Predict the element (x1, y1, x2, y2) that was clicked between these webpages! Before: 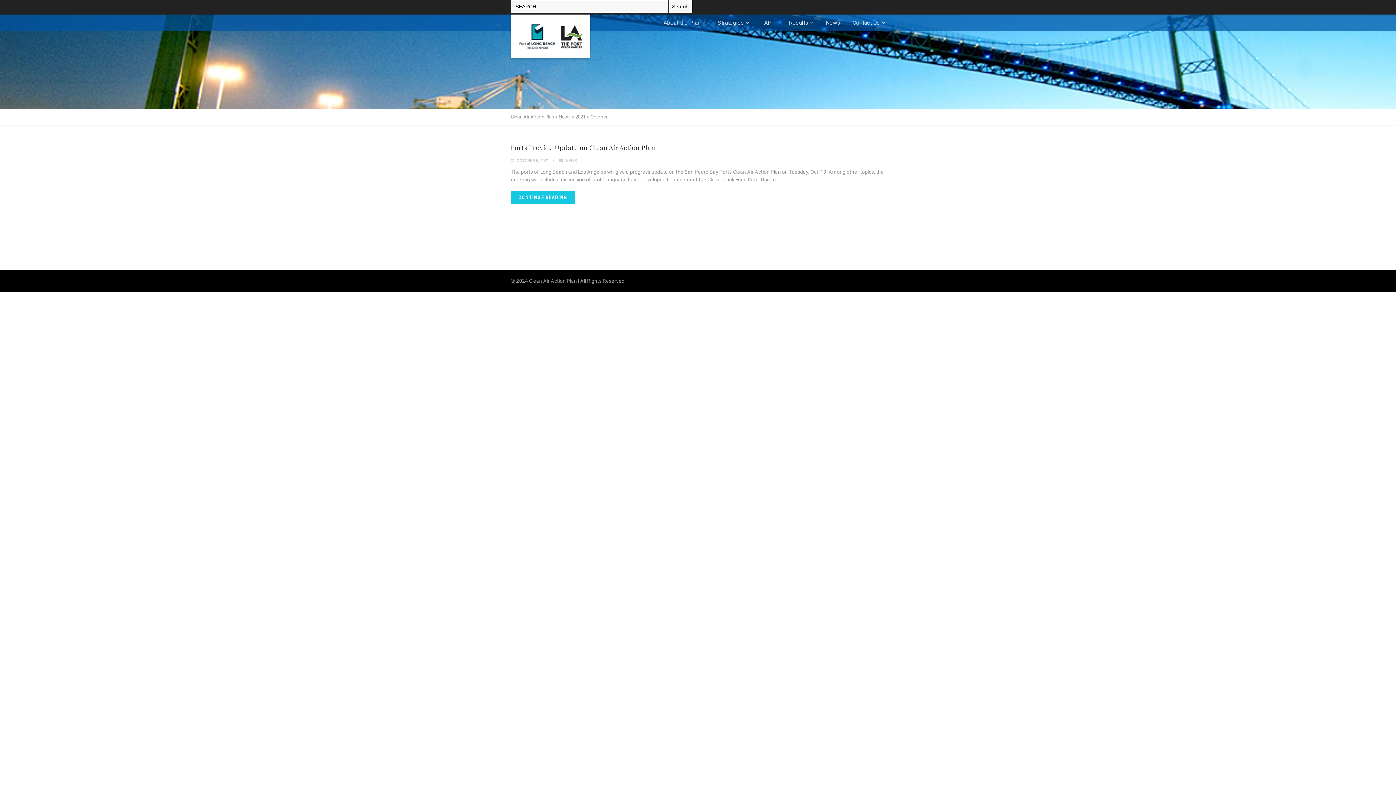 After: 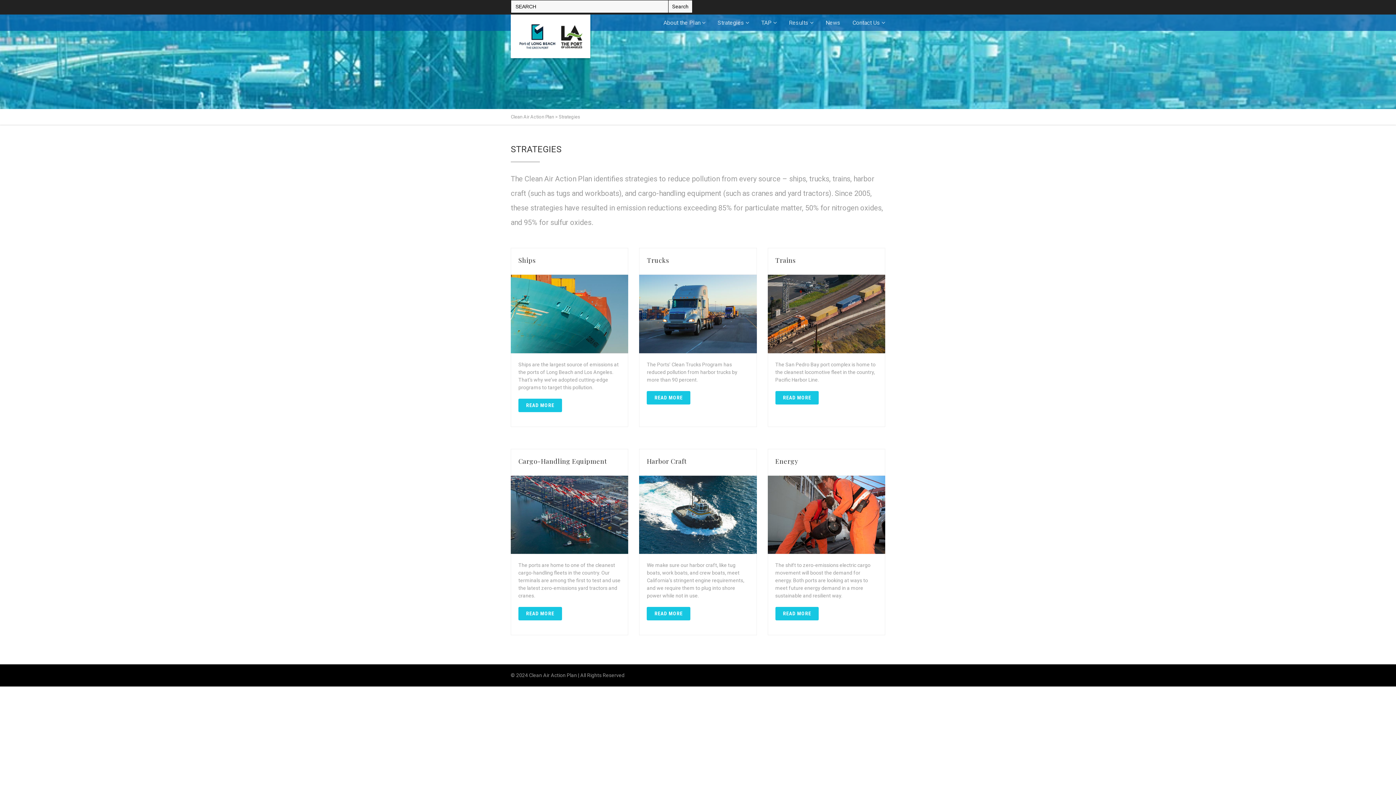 Action: bbox: (717, 14, 749, 30) label: Strategies